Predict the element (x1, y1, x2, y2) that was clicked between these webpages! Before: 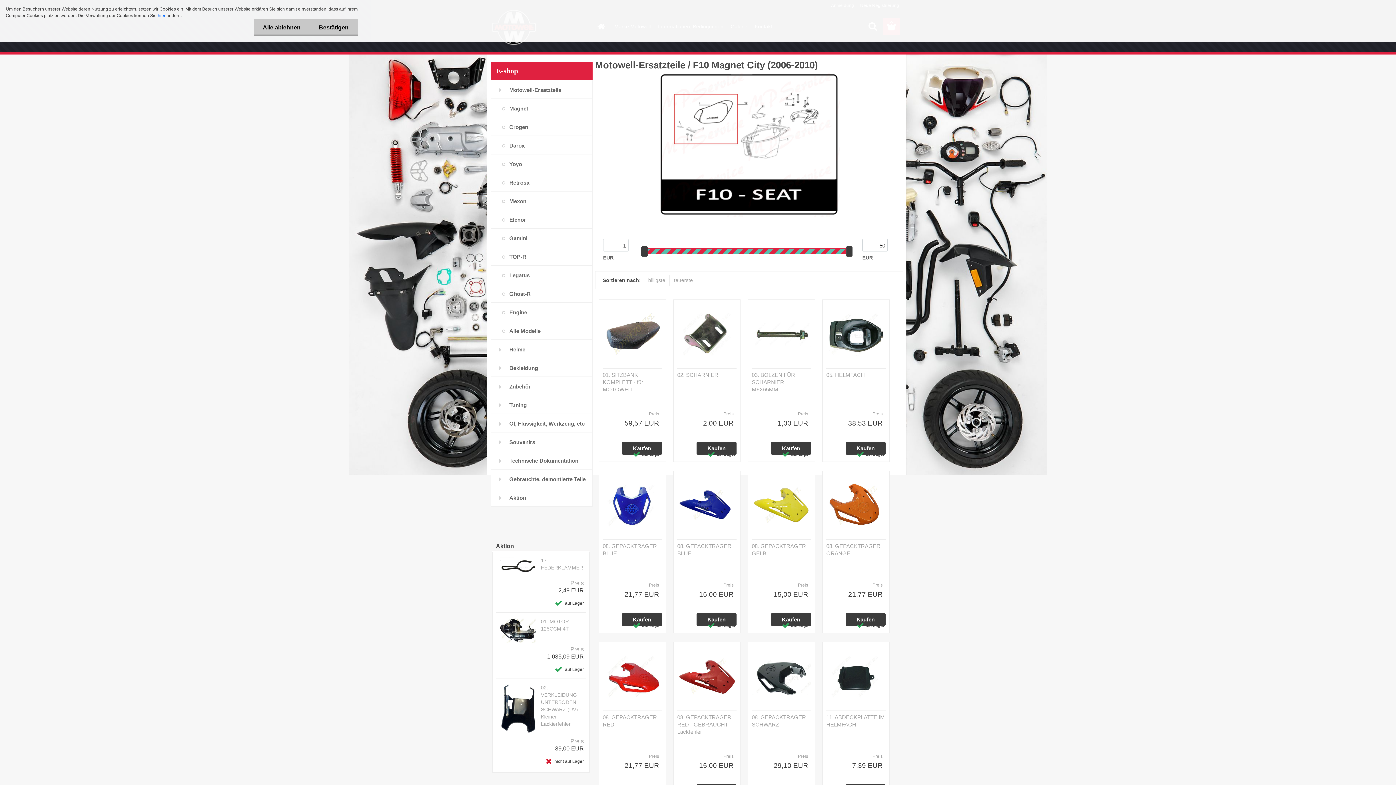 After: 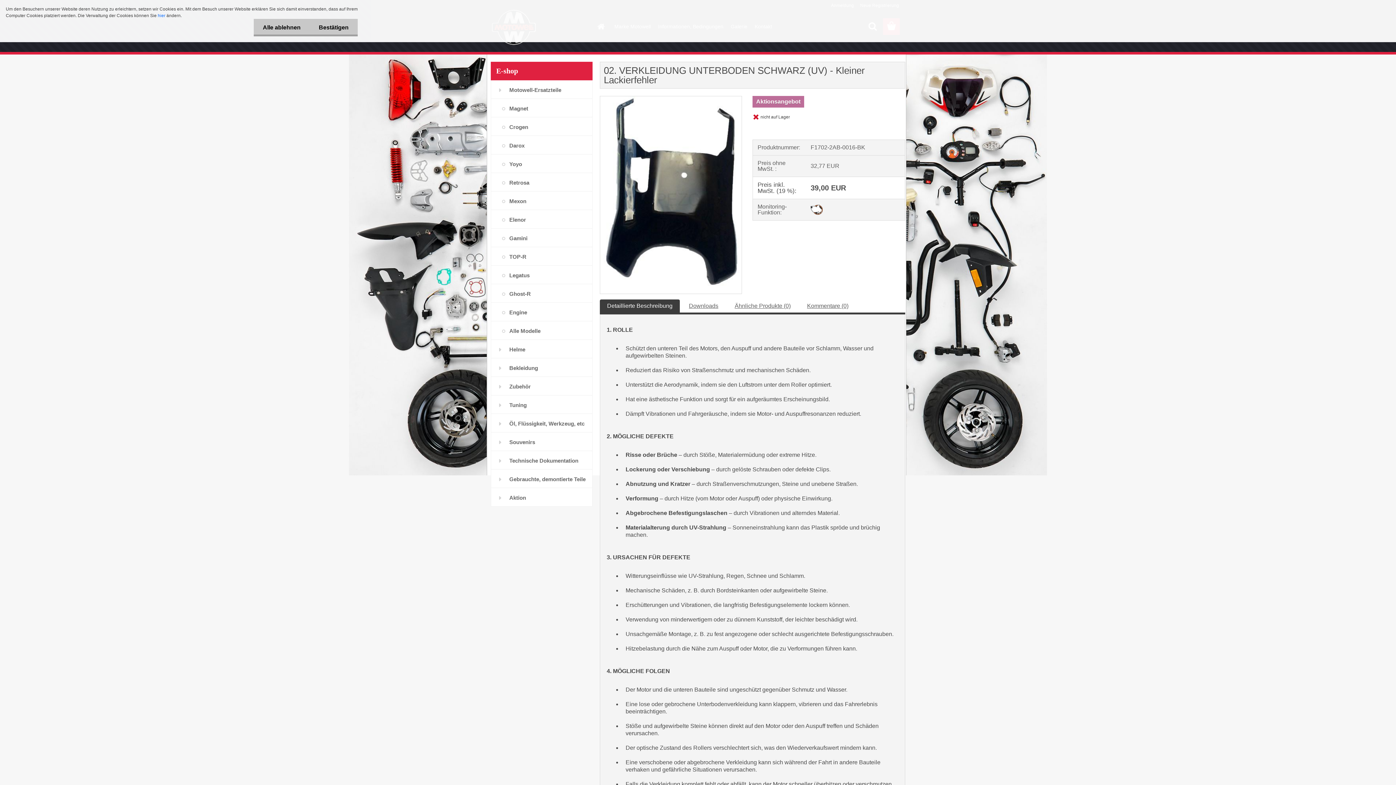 Action: label: 02. VERKLEIDUNG UNTERBODEN SCHWARZ (UV) - Kleiner Lackierfehler bbox: (541, 684, 584, 727)